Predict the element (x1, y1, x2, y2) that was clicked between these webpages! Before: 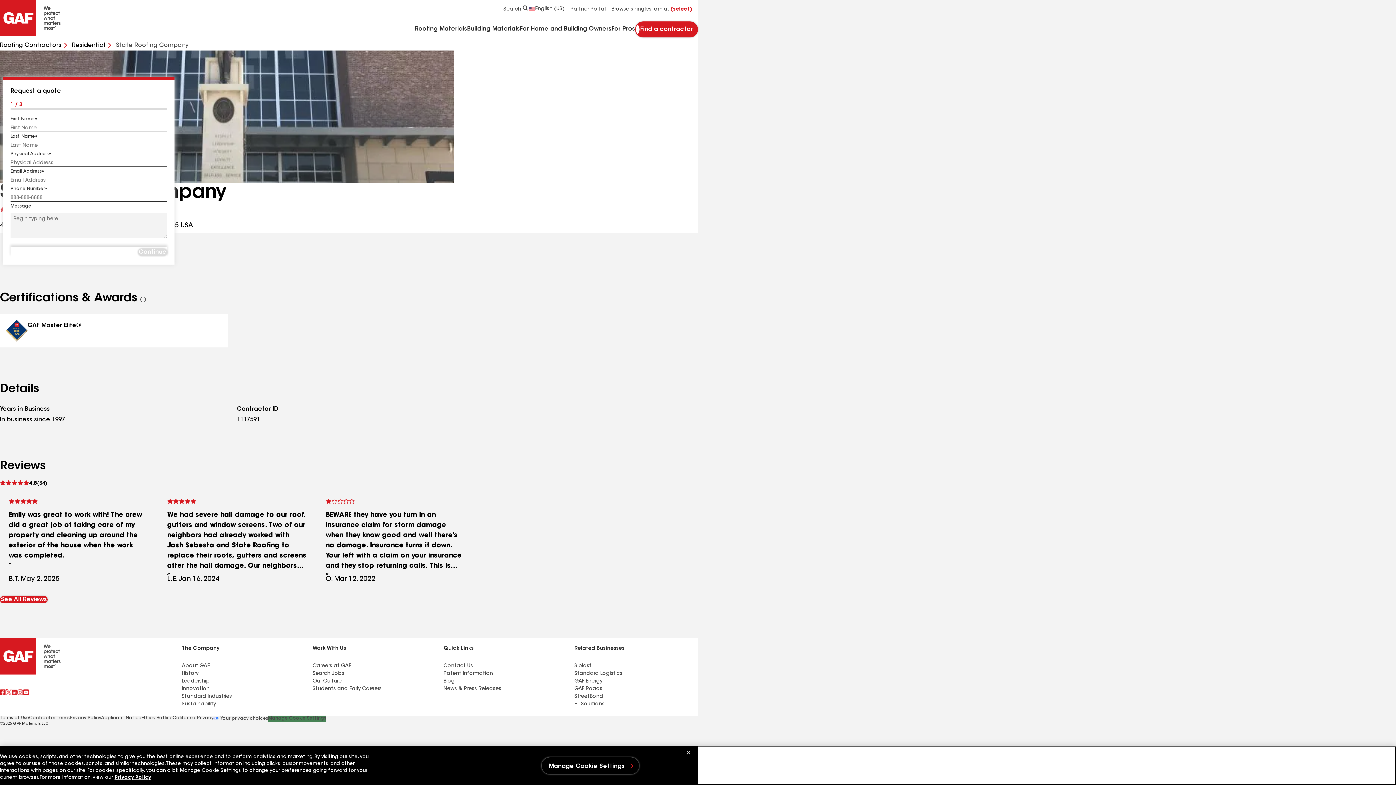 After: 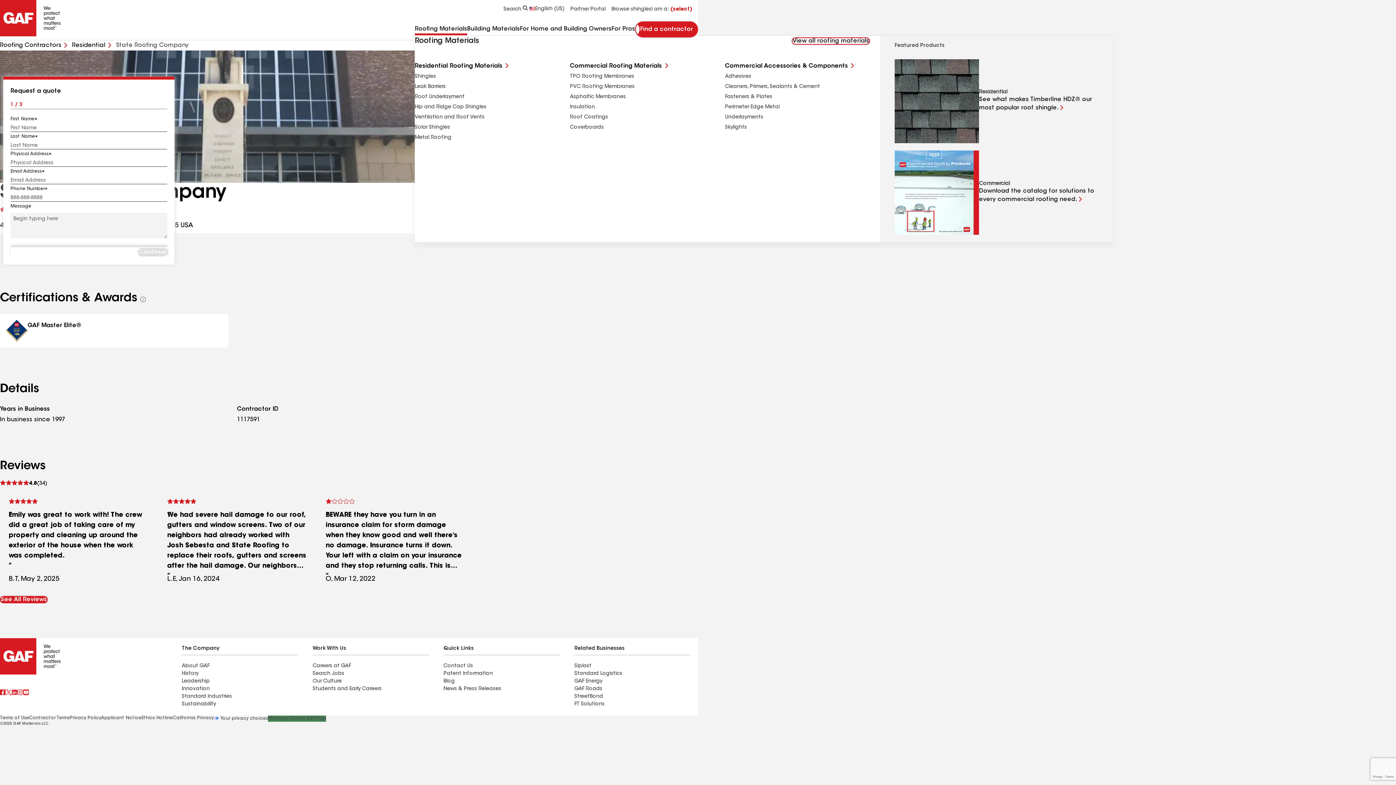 Action: label: Roofing Materials bbox: (414, 26, 467, 35)